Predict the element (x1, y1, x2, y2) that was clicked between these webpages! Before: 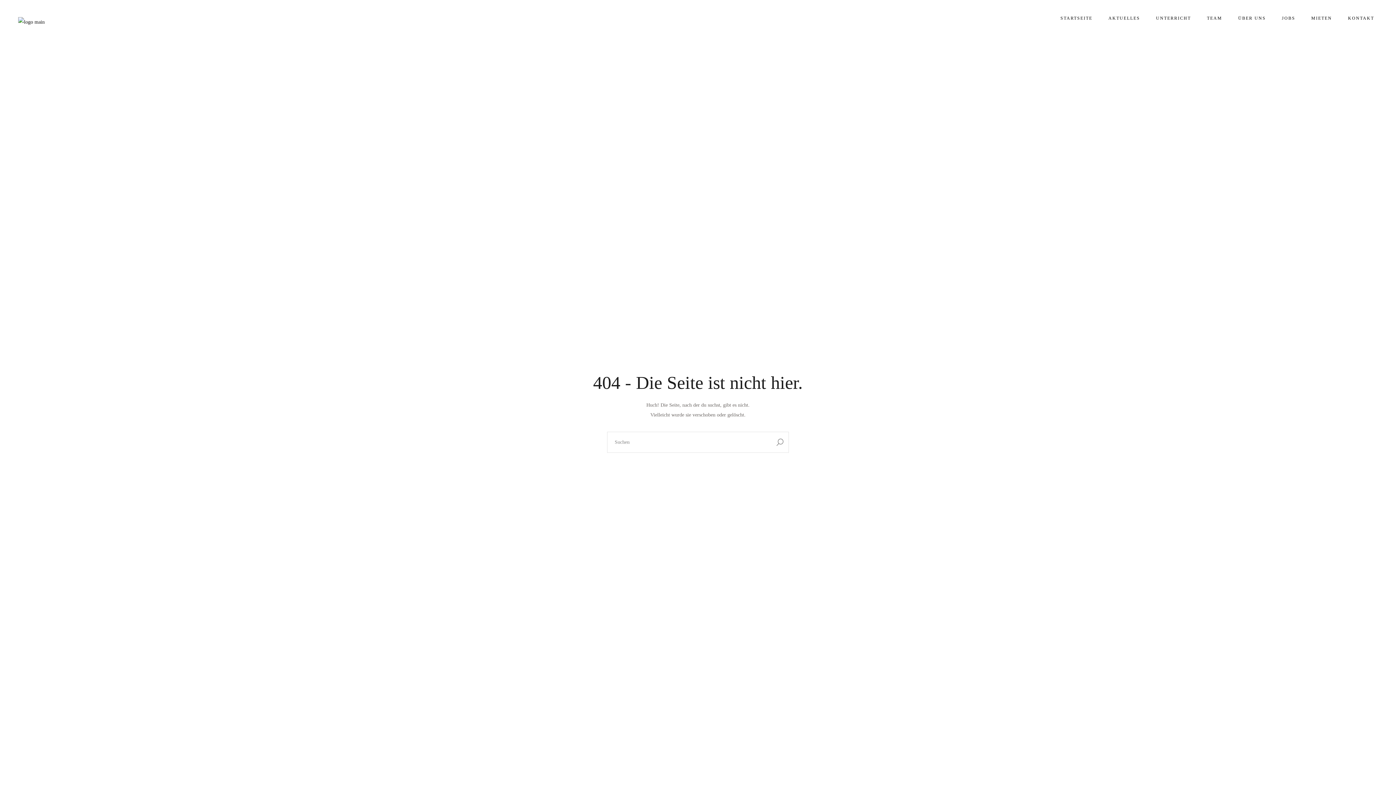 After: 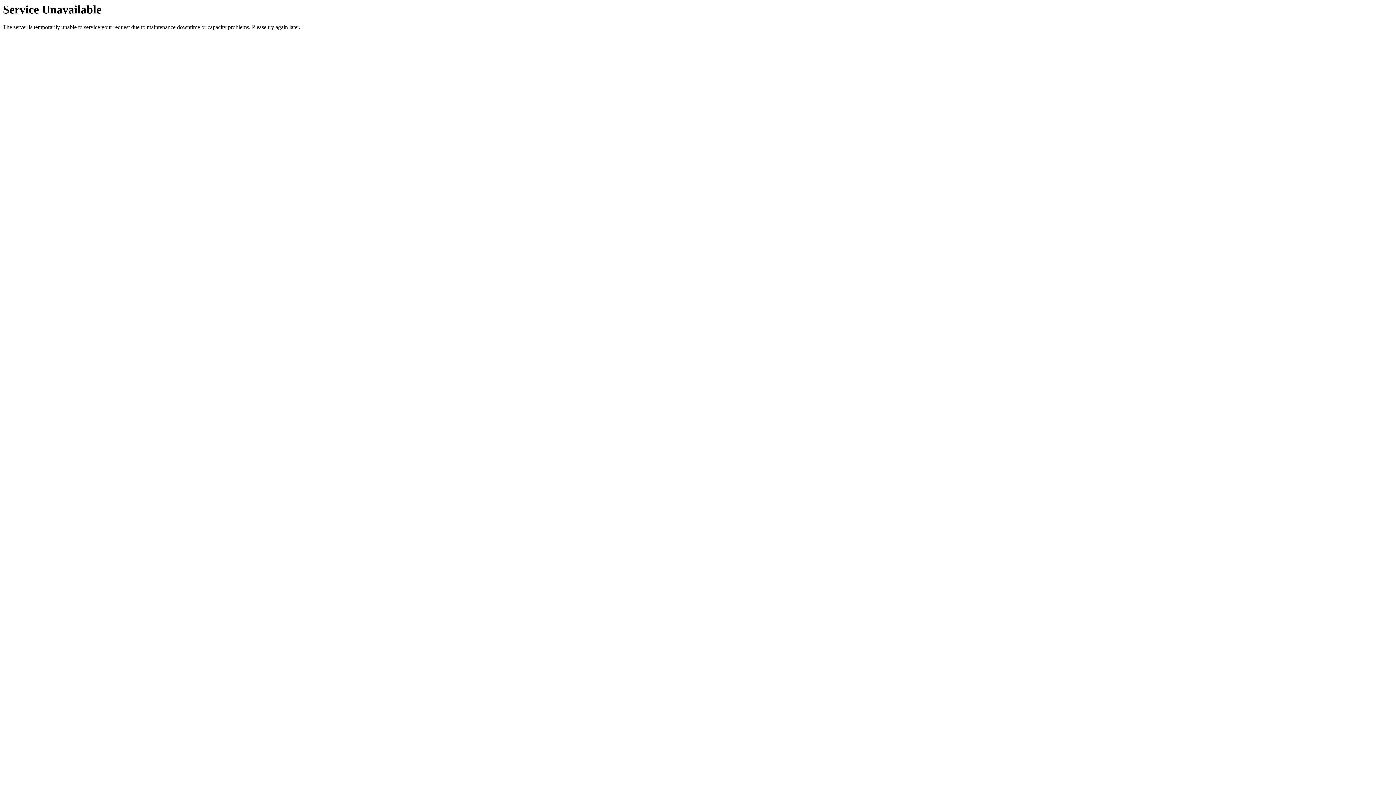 Action: bbox: (18, 0, 44, 43)